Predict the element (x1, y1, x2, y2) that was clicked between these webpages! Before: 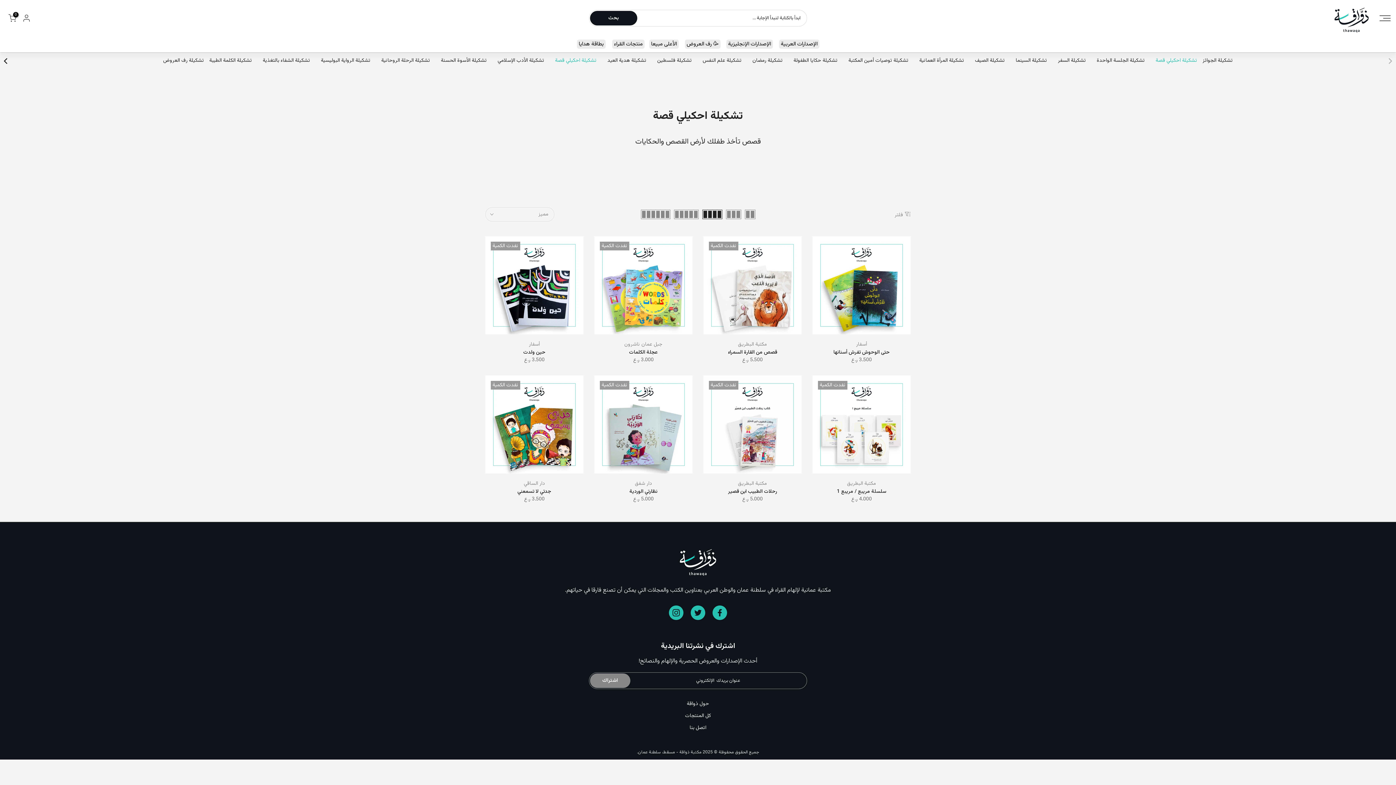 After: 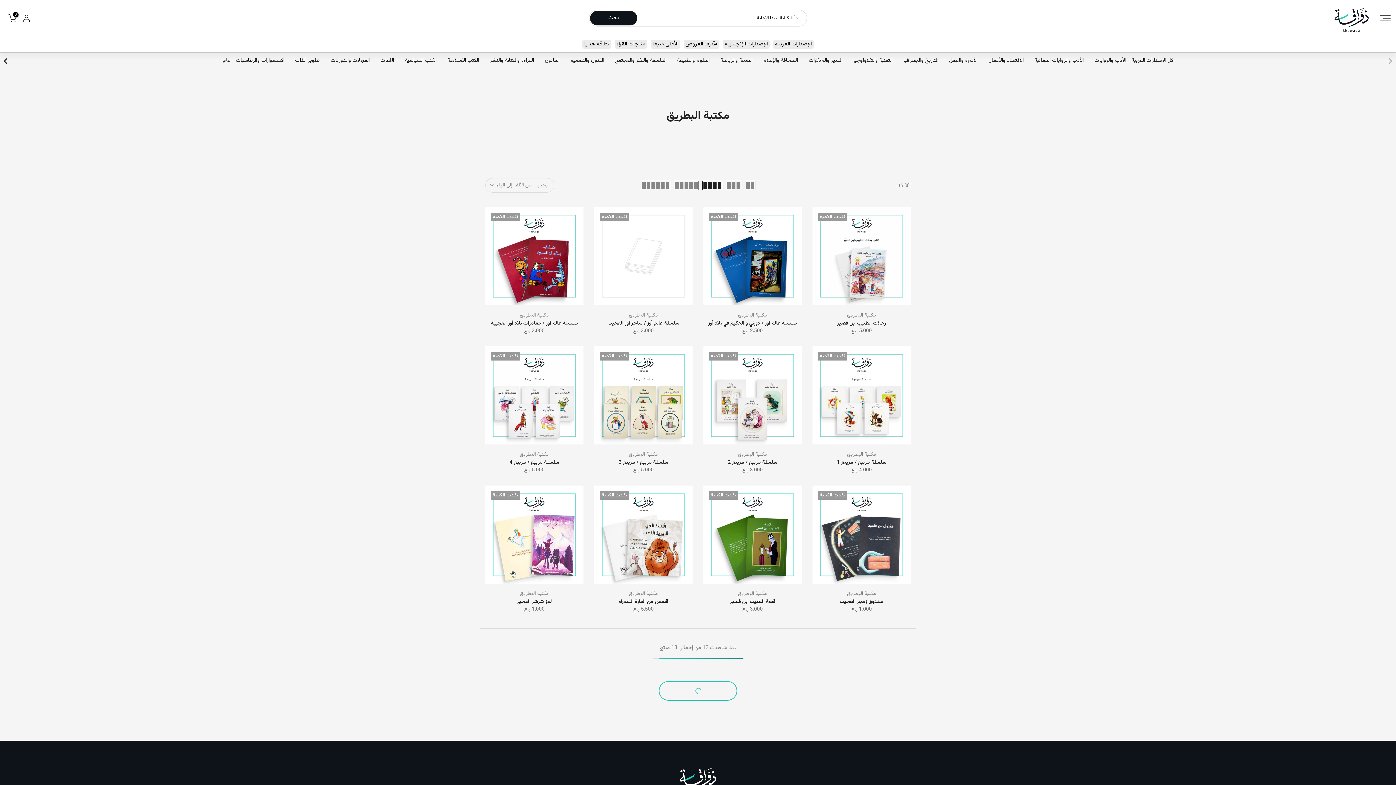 Action: bbox: (738, 340, 767, 348) label: مكتبة البطريق